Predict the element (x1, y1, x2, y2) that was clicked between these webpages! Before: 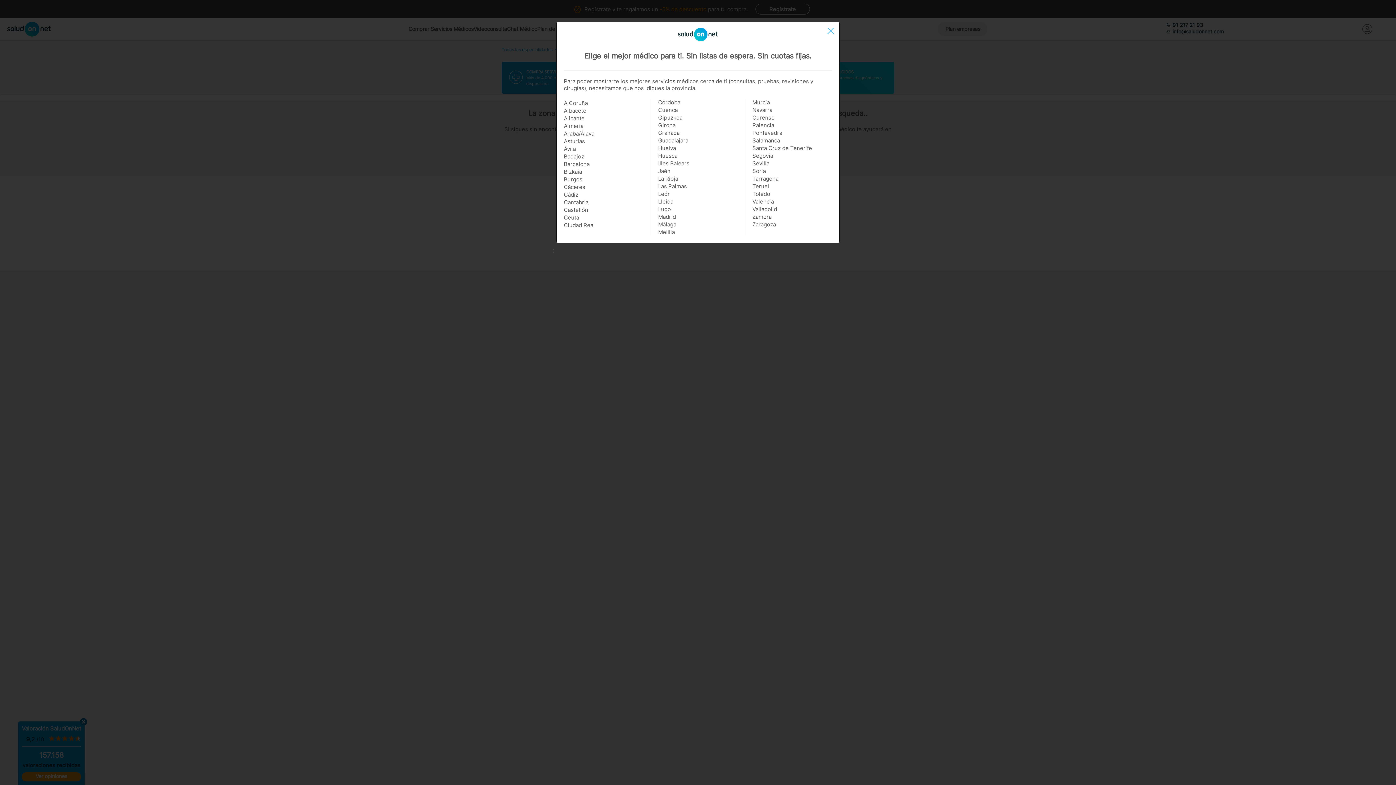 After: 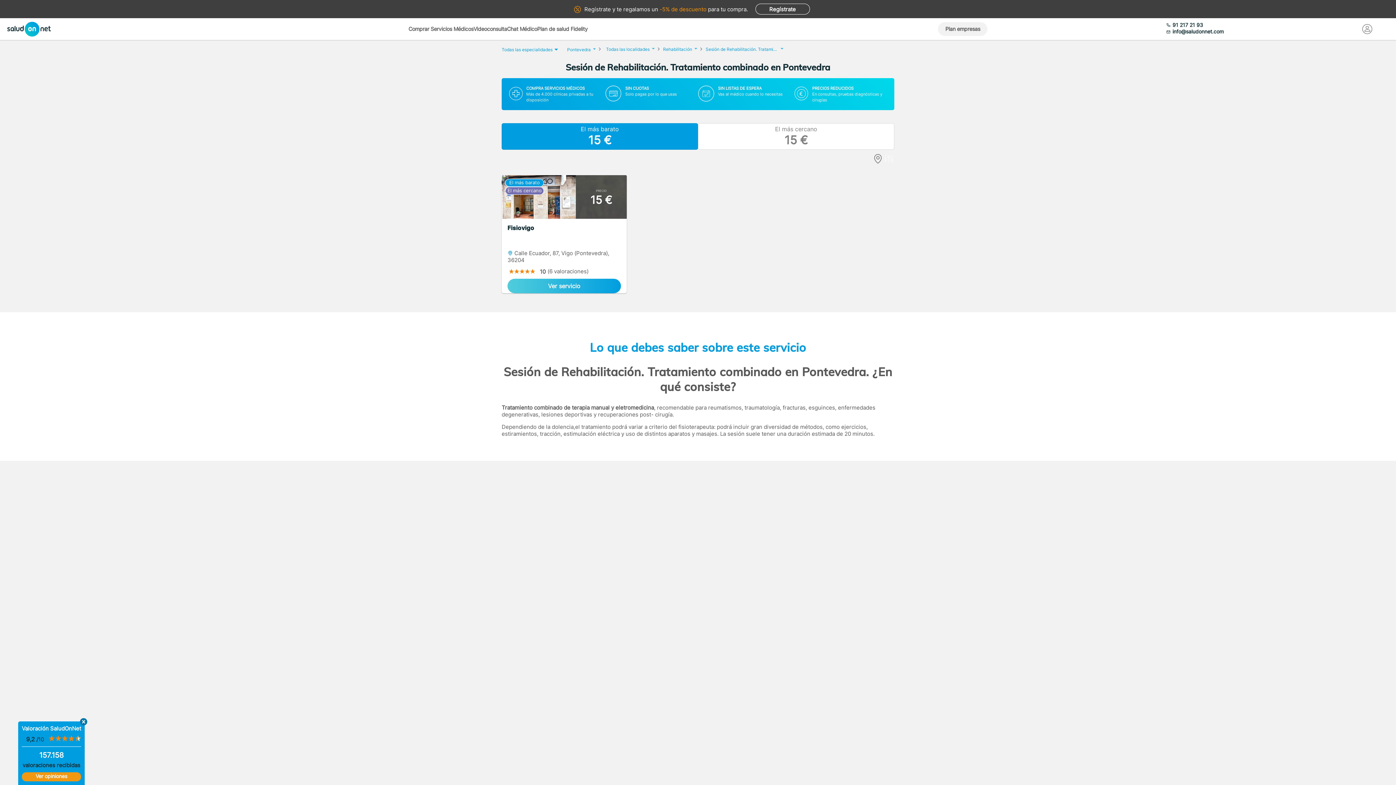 Action: label: Pontevedra bbox: (752, 129, 832, 136)